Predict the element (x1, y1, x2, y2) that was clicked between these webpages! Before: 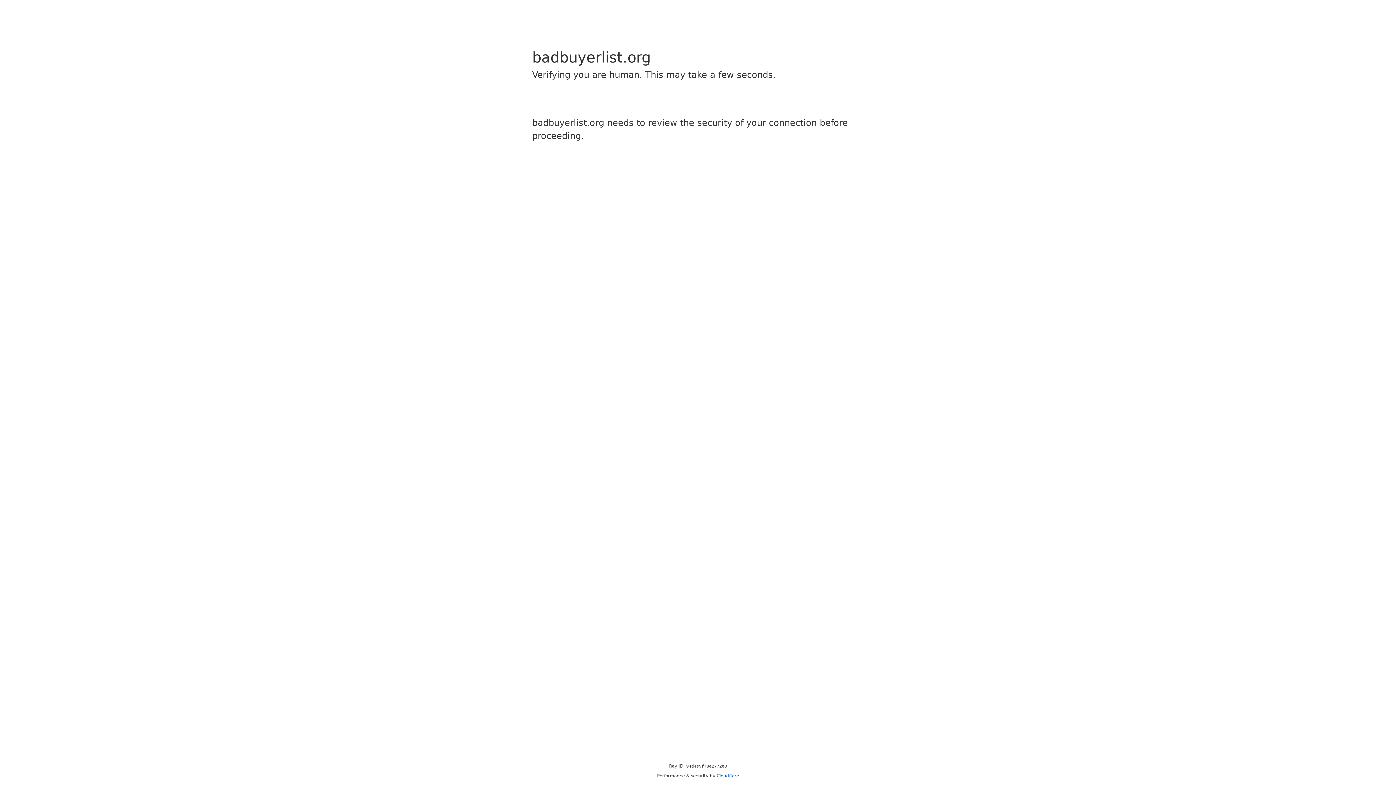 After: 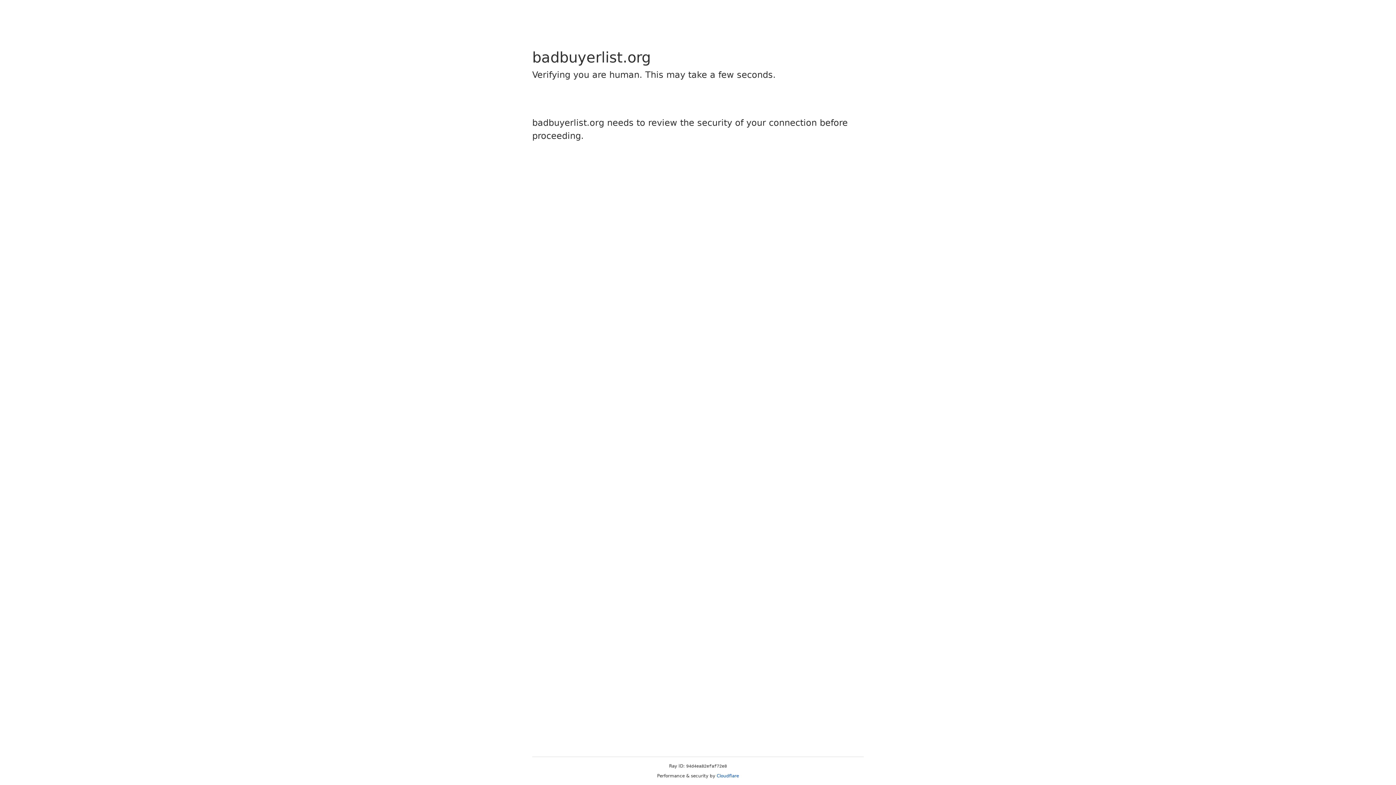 Action: label: Cloudflare bbox: (716, 773, 739, 778)